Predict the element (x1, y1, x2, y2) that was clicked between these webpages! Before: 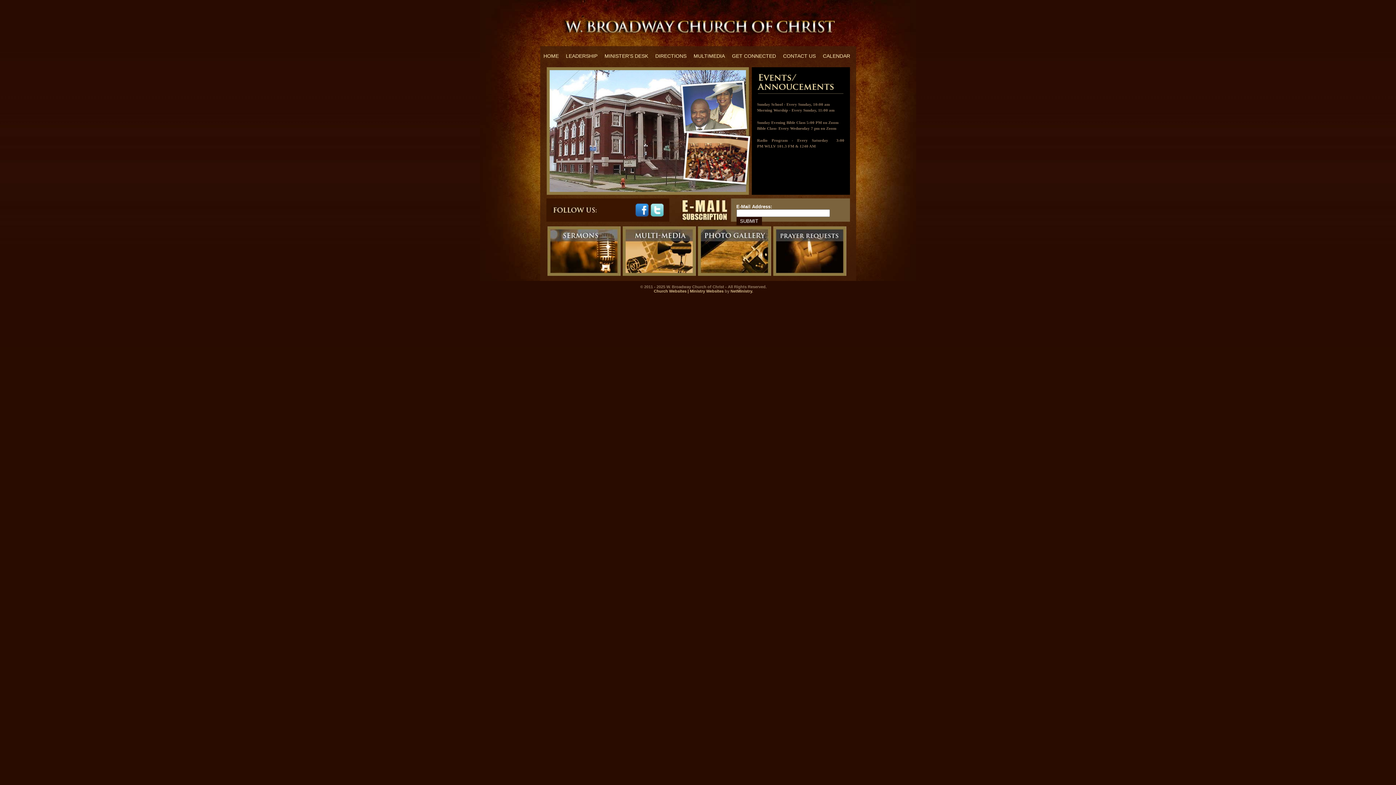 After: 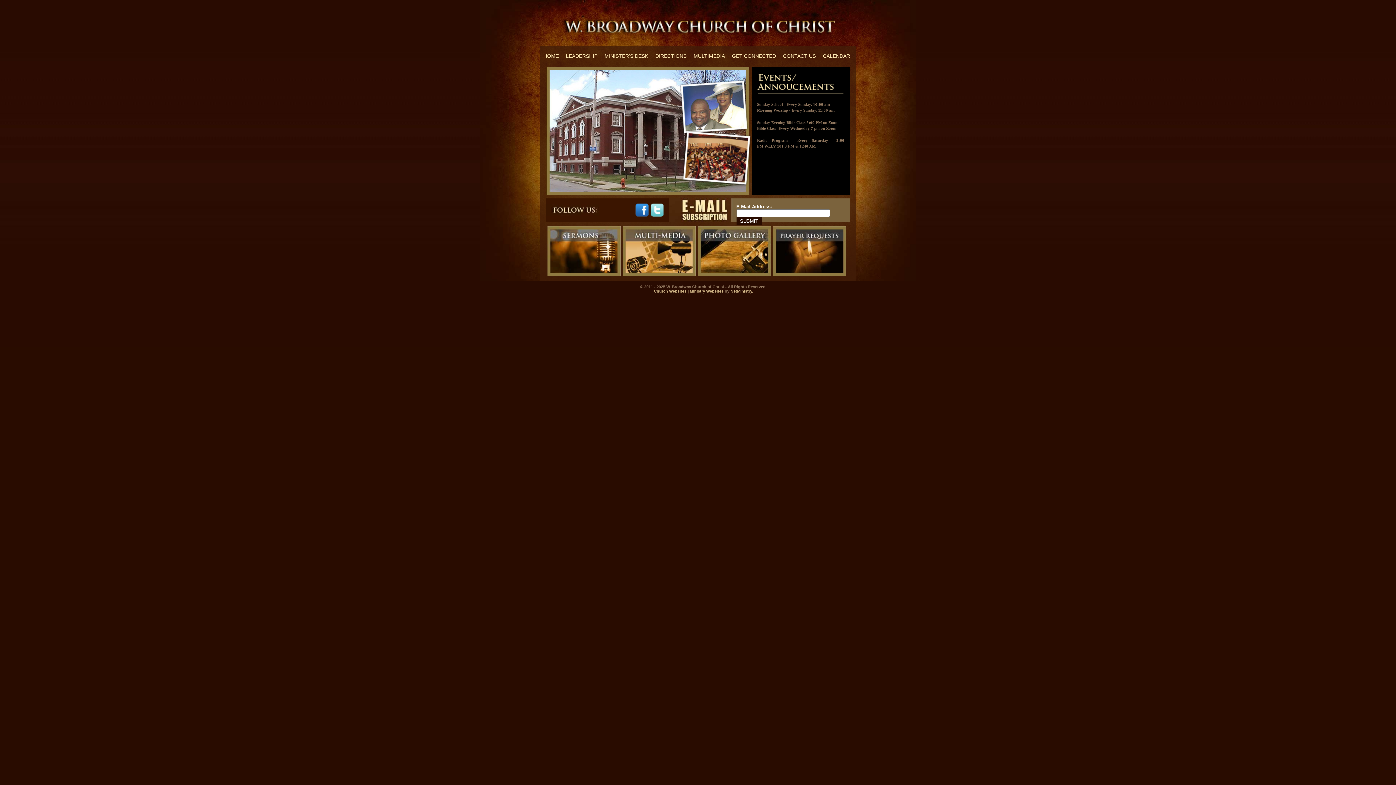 Action: bbox: (635, 207, 648, 212)